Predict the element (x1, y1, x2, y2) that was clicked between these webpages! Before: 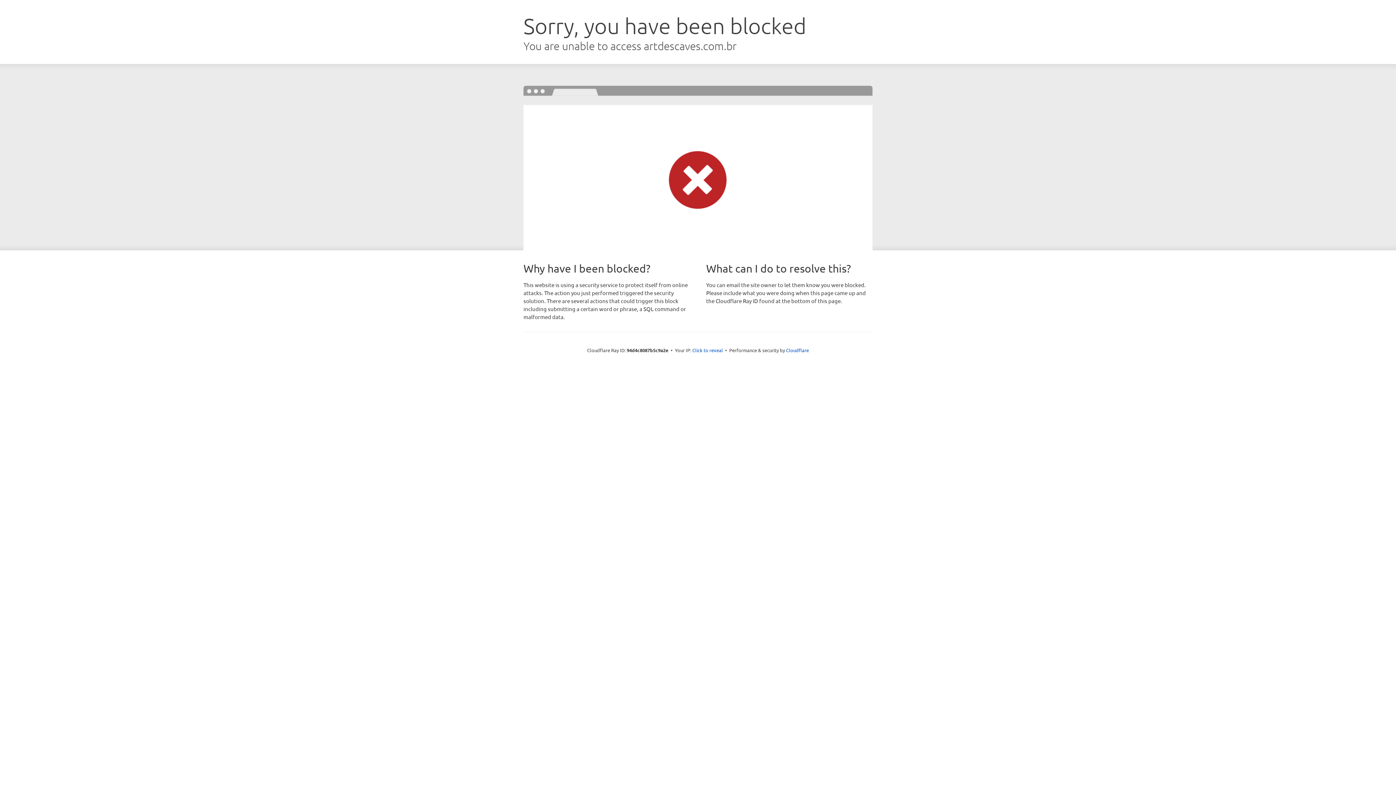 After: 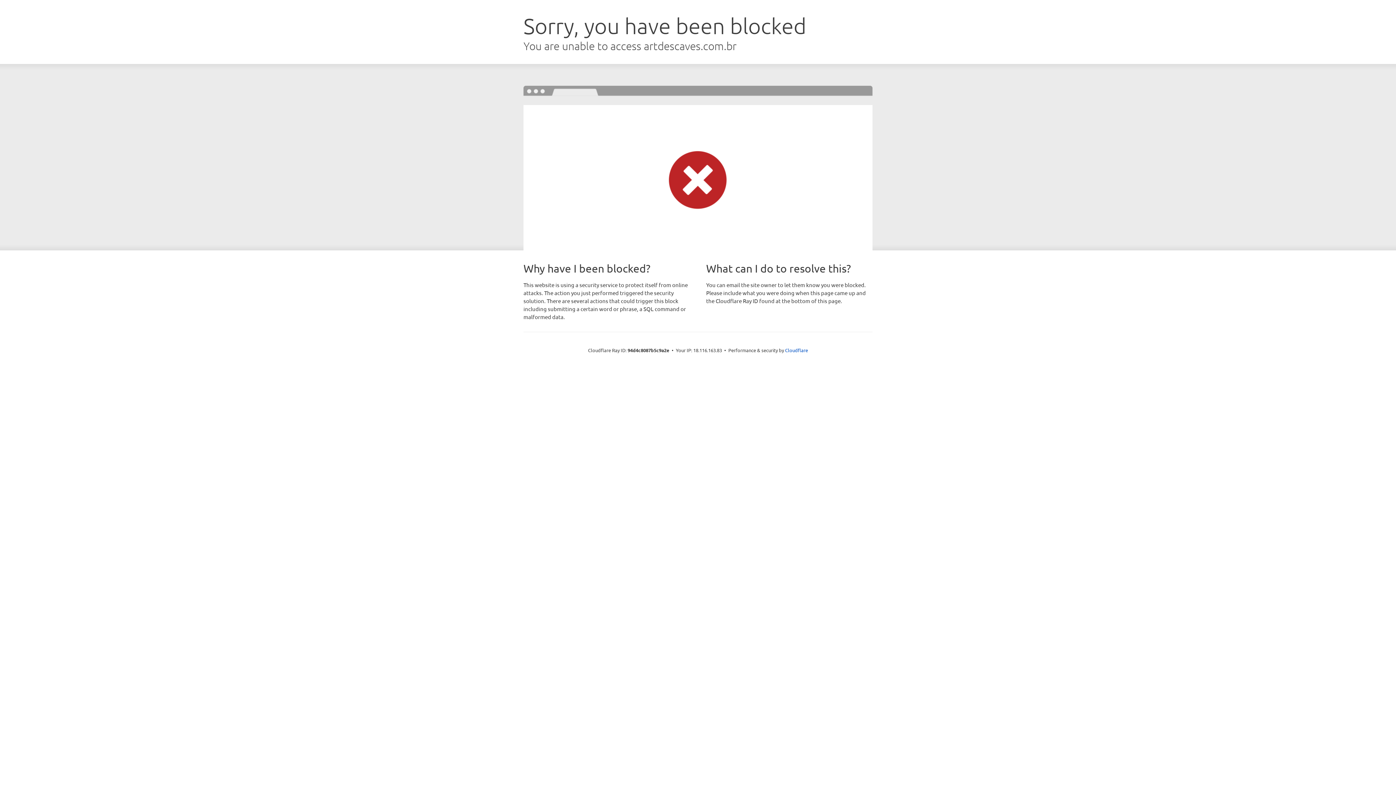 Action: bbox: (692, 346, 723, 353) label: Click to reveal